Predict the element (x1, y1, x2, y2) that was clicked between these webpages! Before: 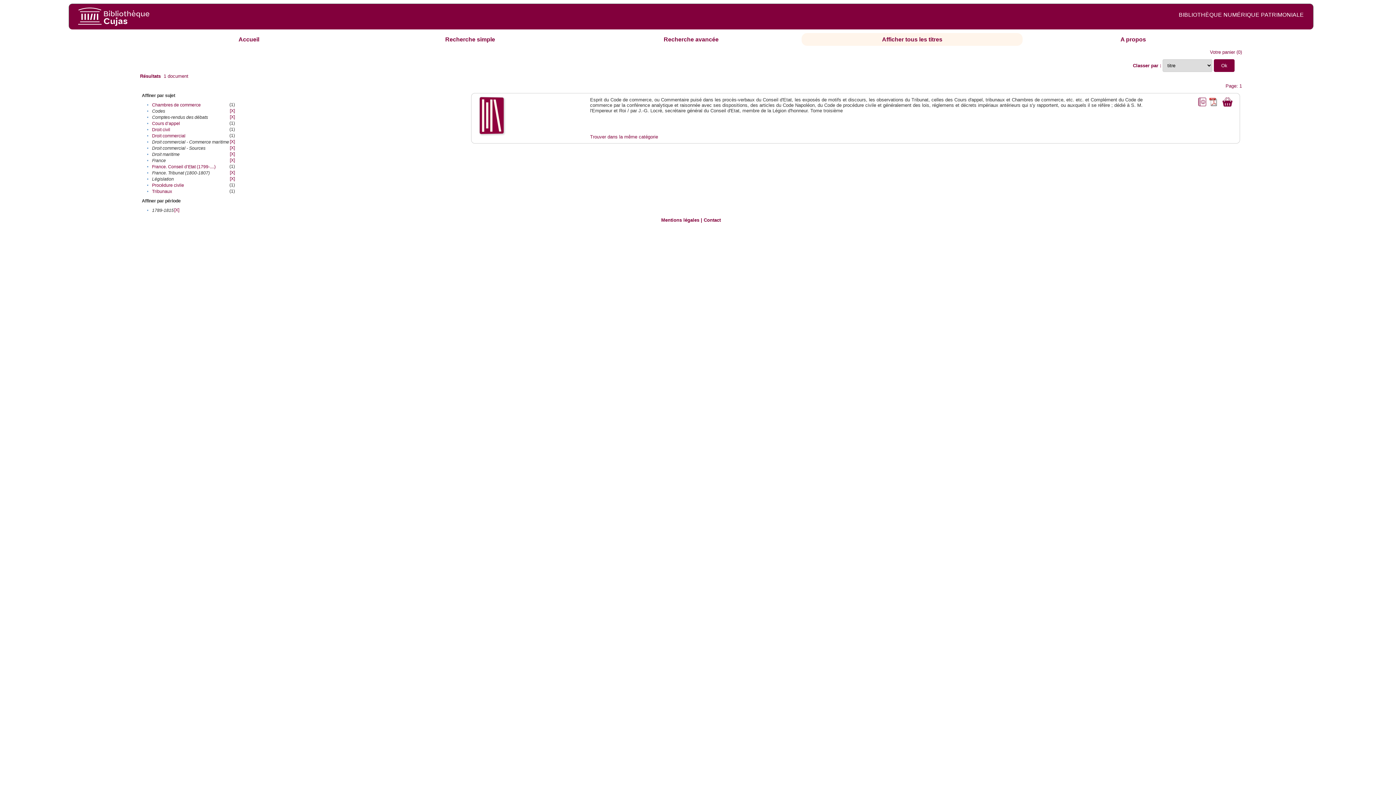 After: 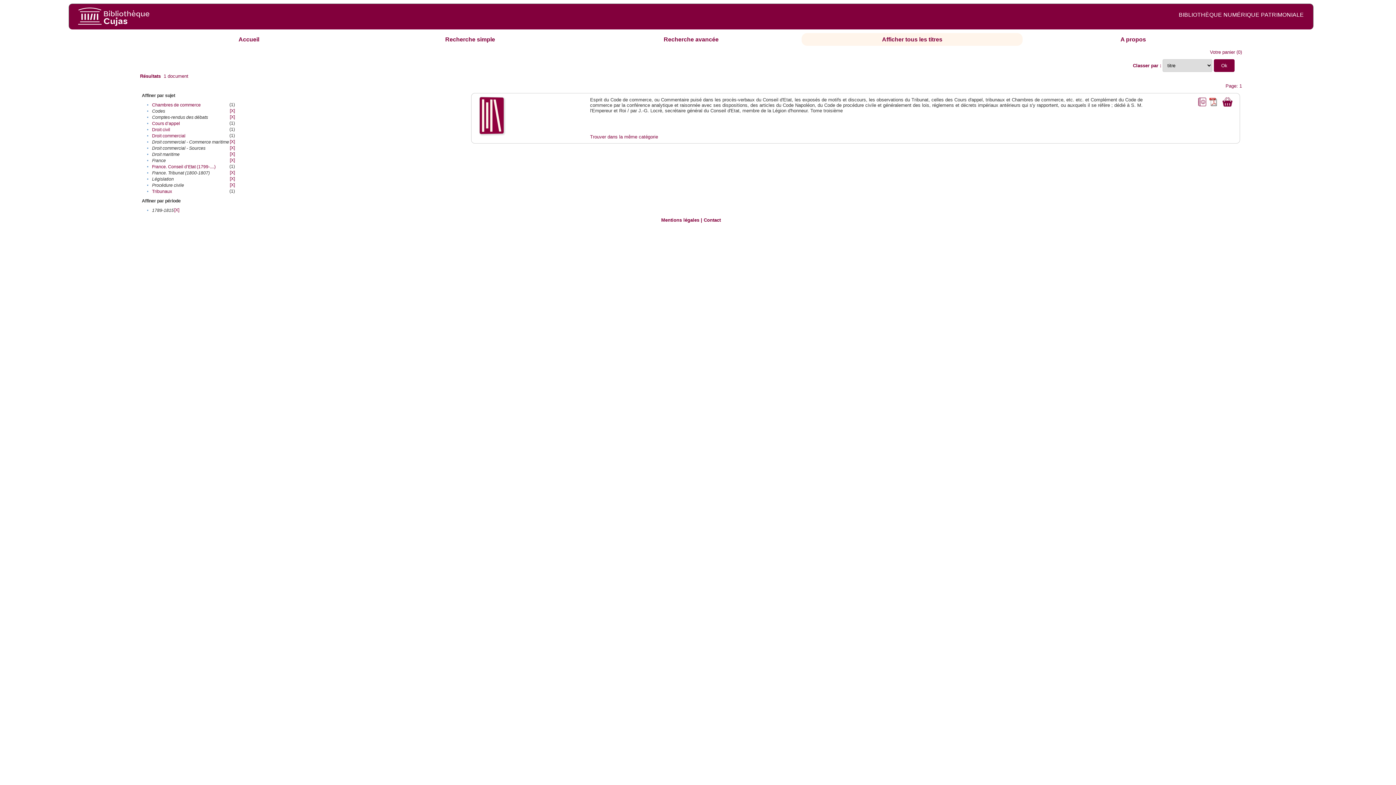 Action: label: Procédure civile bbox: (152, 183, 184, 188)